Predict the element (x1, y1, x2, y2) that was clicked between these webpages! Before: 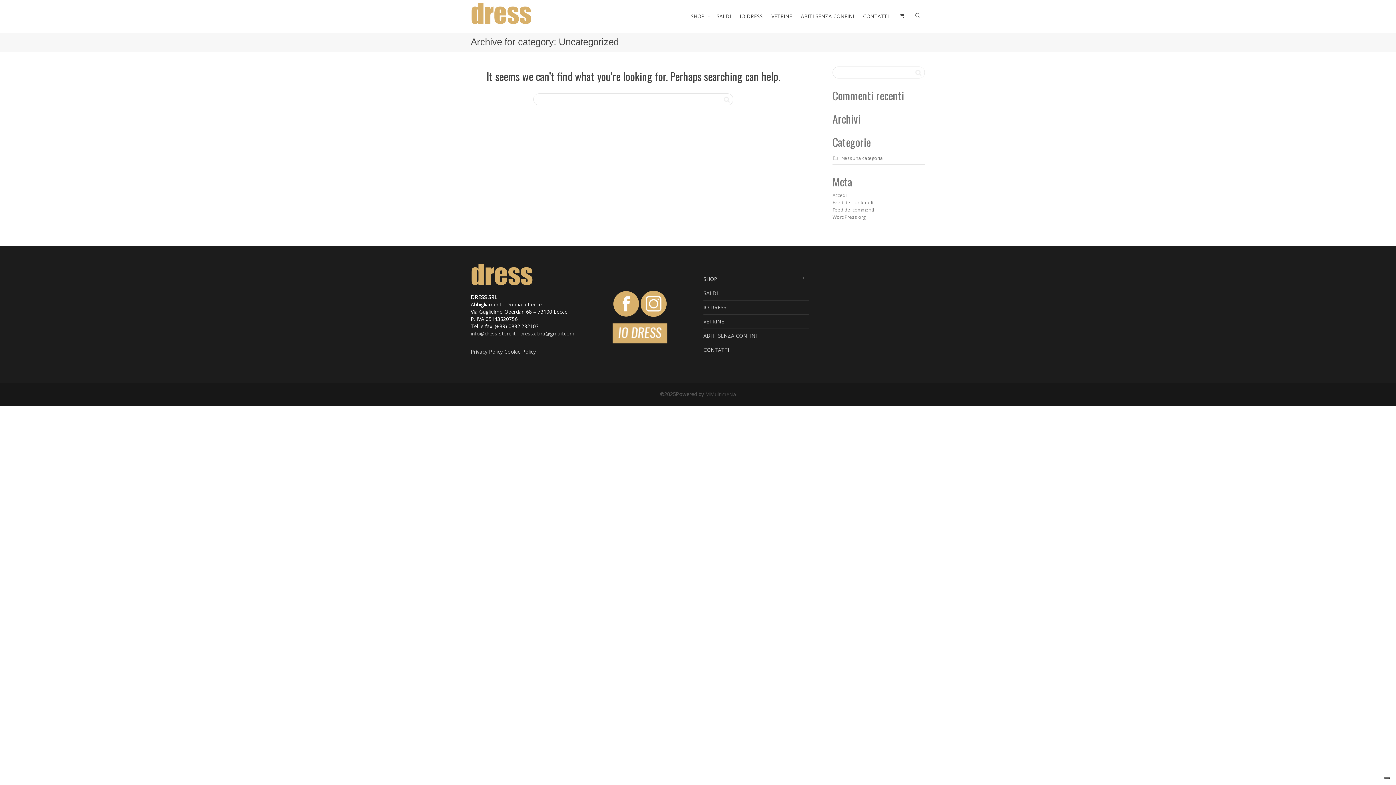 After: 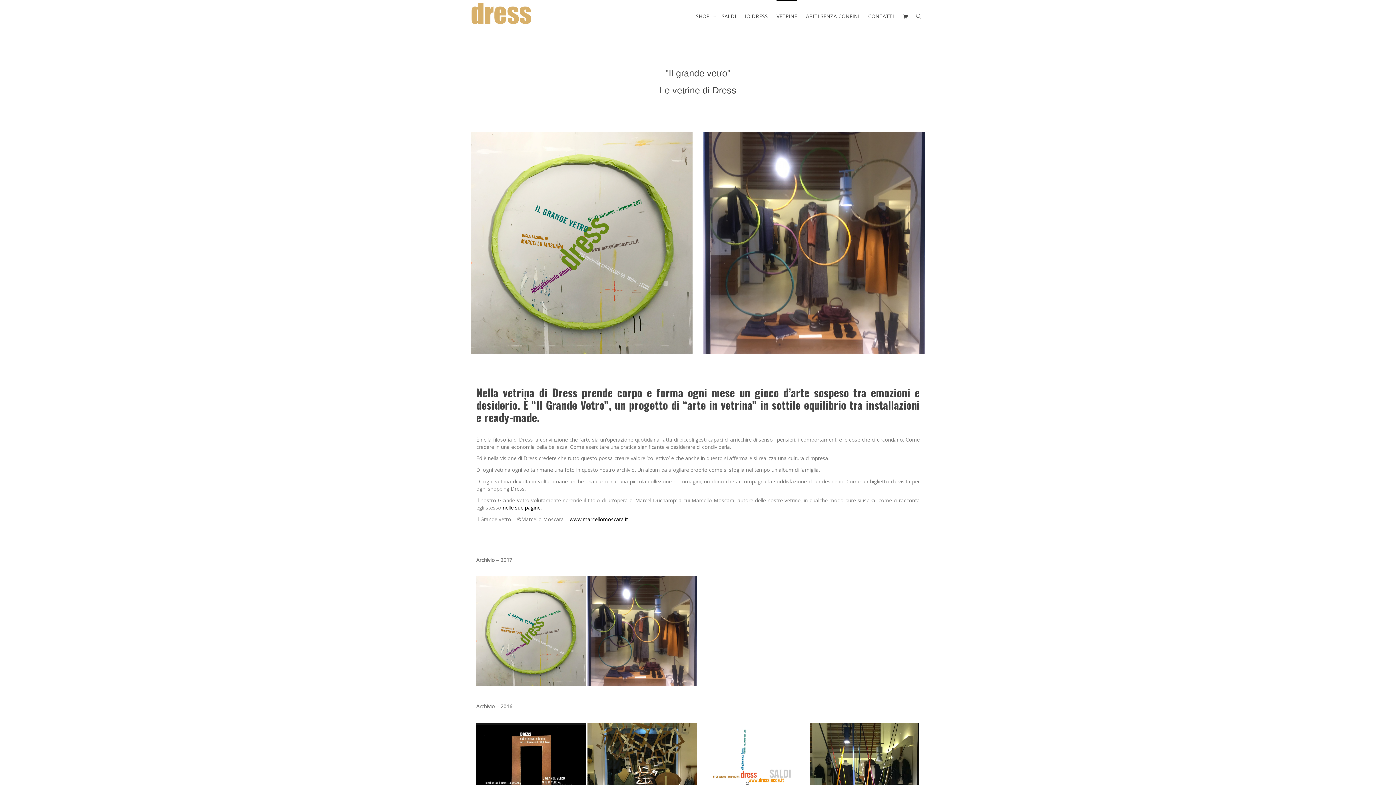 Action: label: VETRINE bbox: (703, 314, 809, 329)